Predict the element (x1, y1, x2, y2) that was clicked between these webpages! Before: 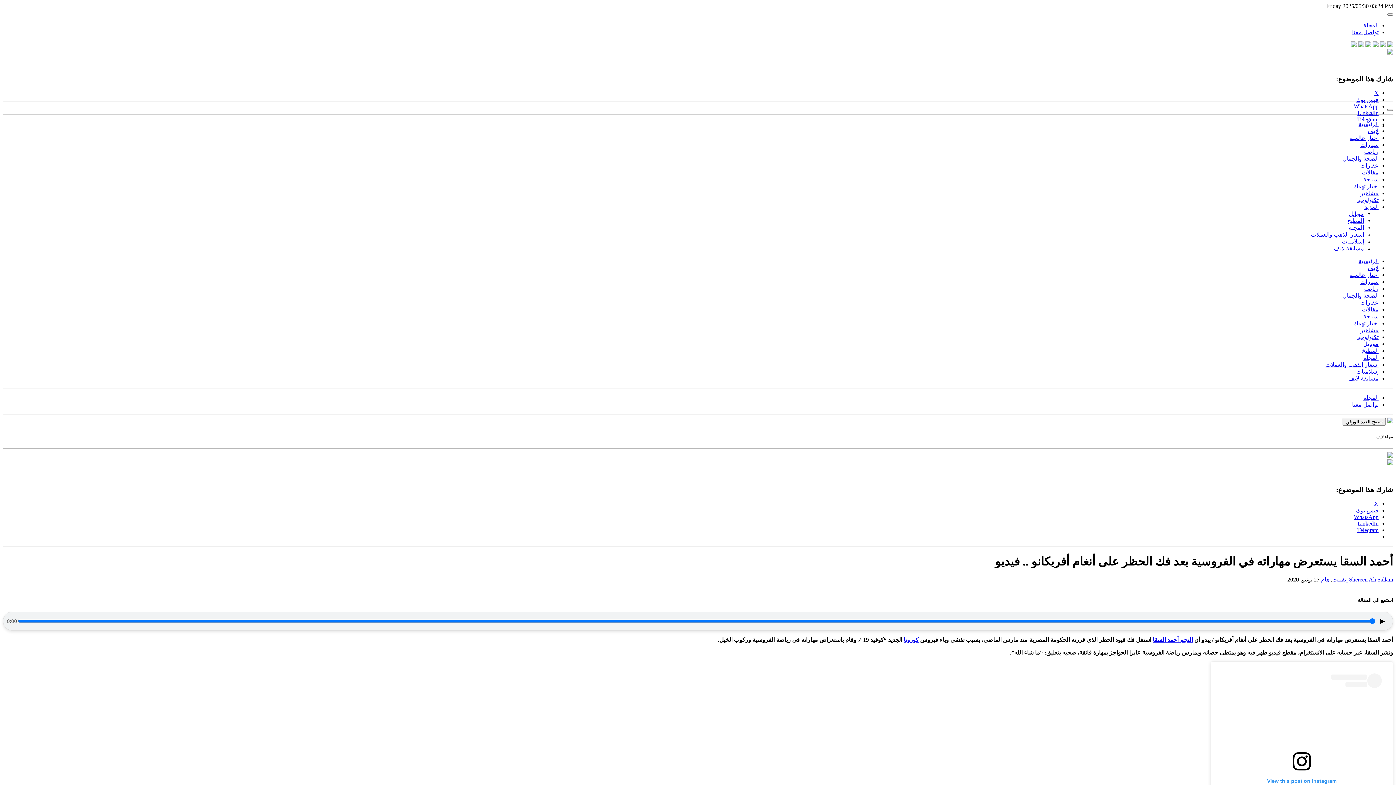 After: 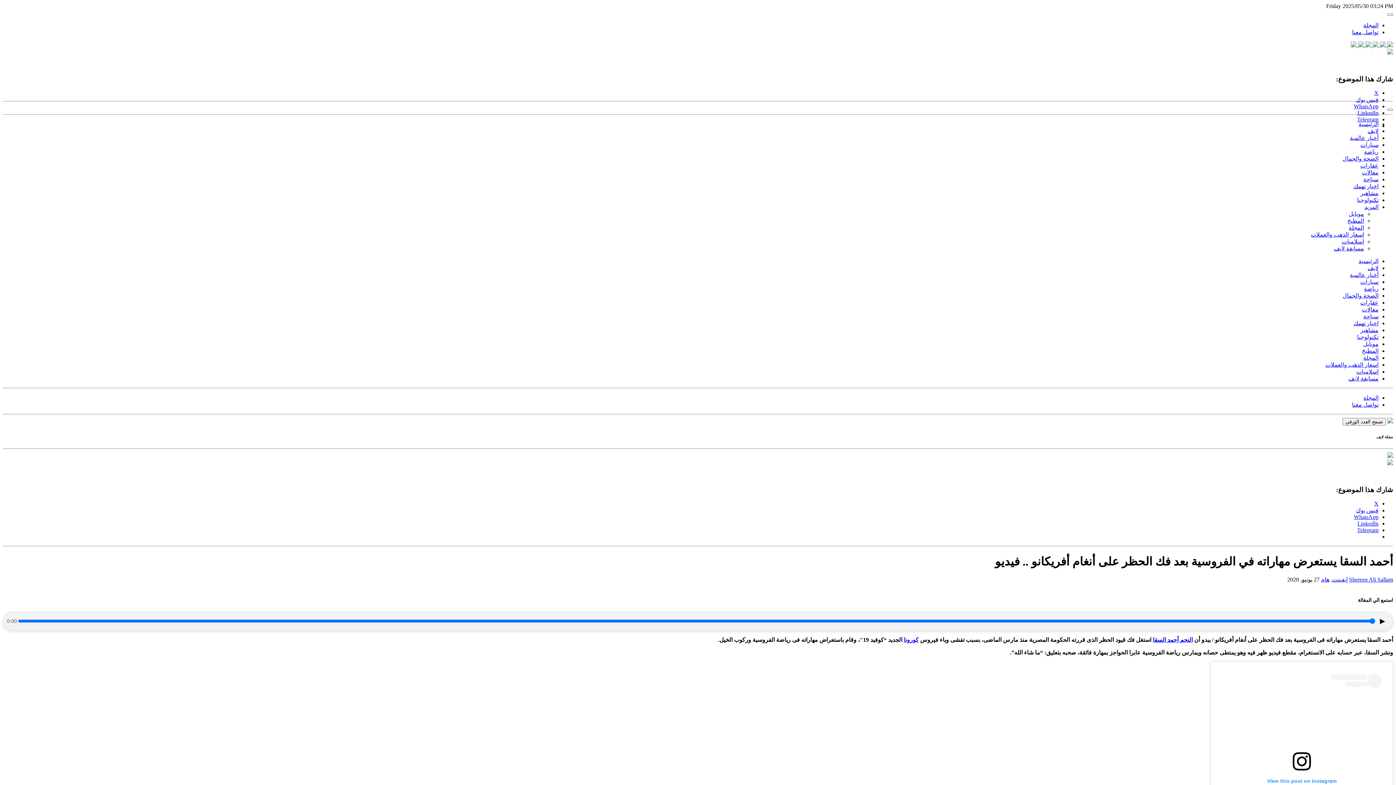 Action: label: Telegram bbox: (1357, 527, 1378, 533)